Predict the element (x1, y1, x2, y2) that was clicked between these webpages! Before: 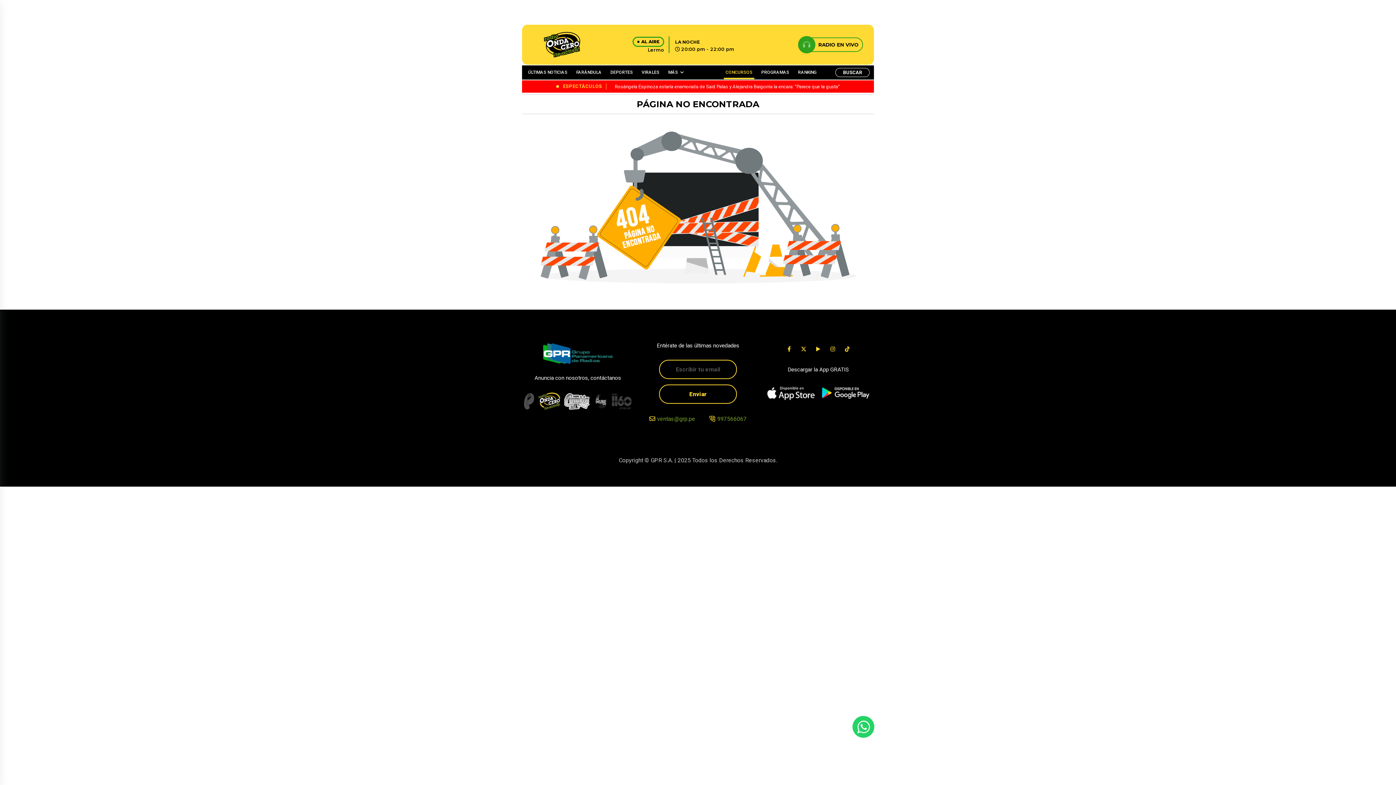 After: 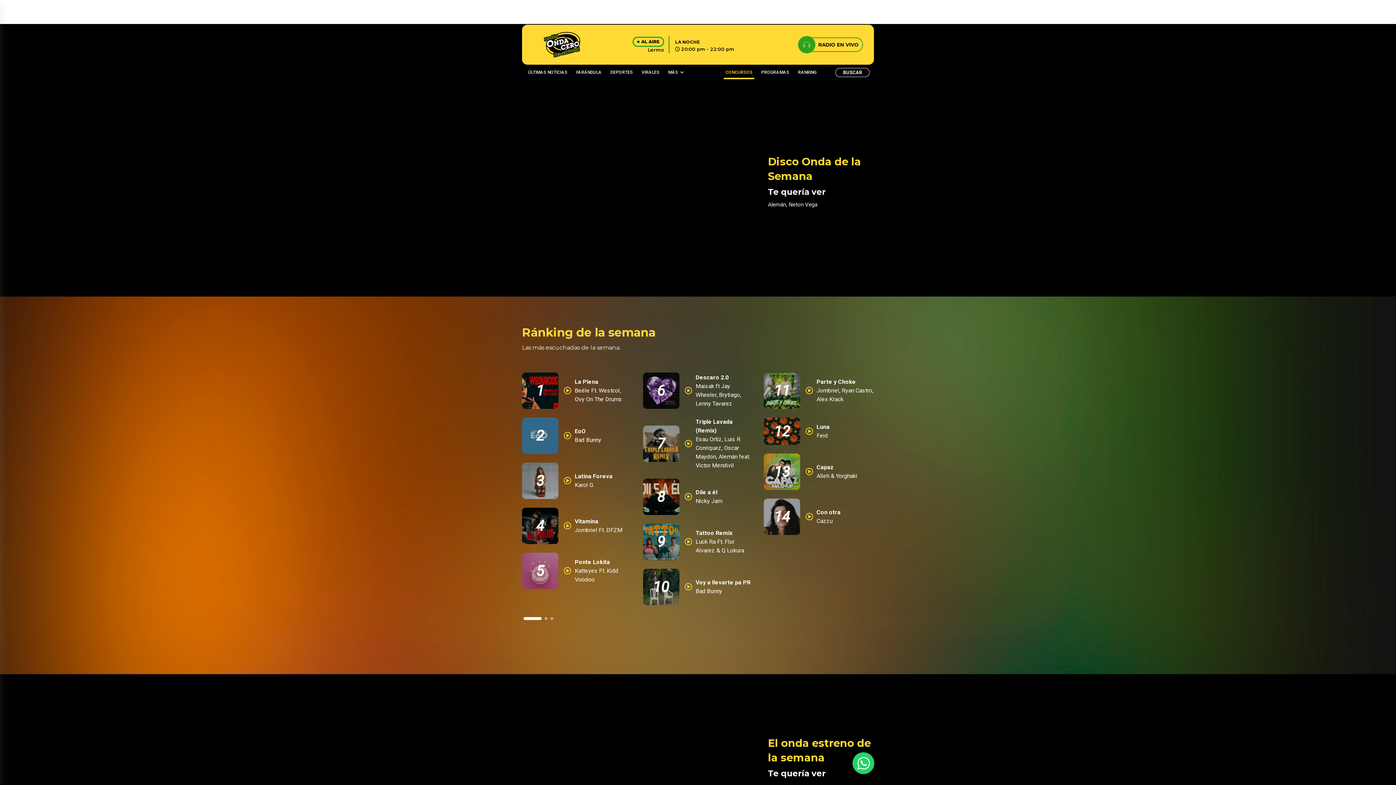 Action: bbox: (796, 65, 818, 79) label: RANKING